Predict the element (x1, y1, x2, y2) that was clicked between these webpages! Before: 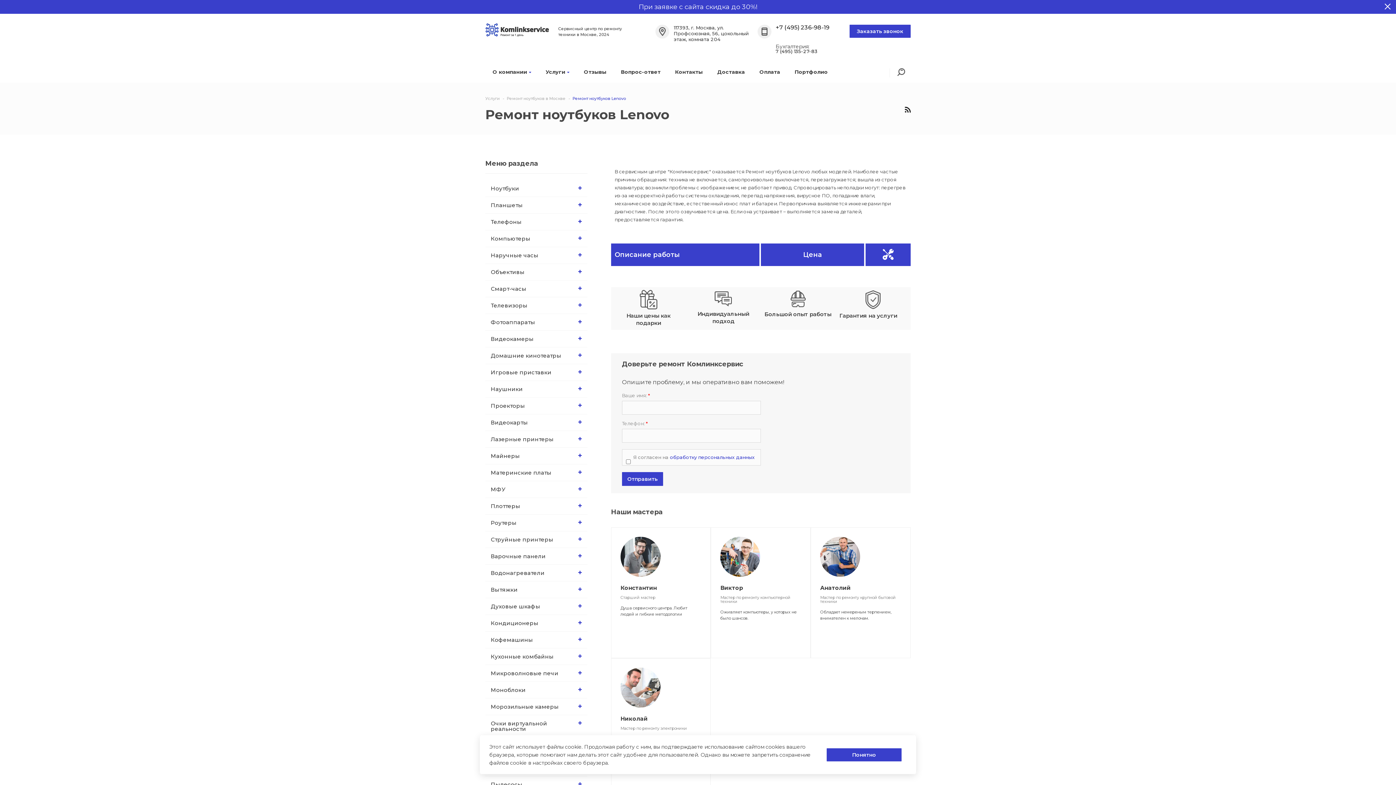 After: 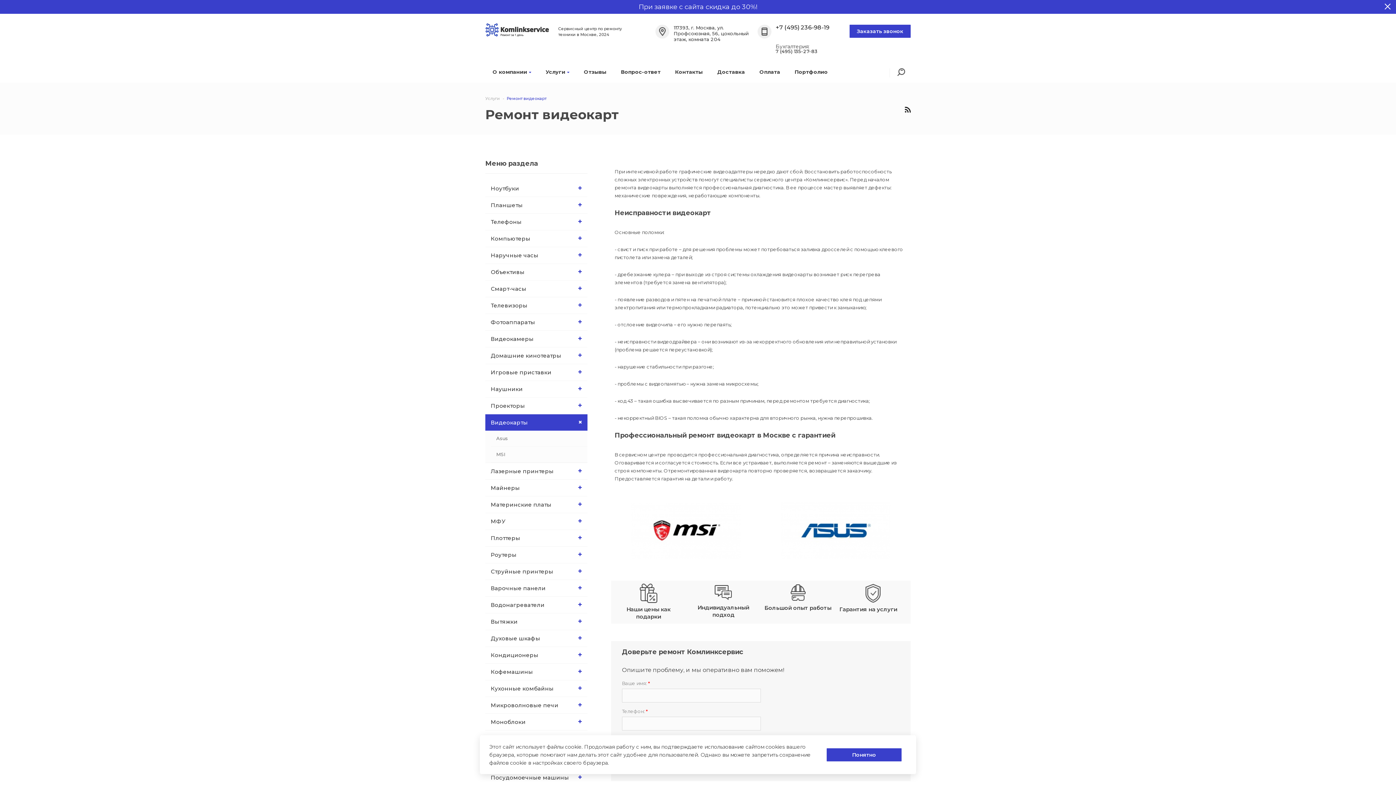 Action: bbox: (485, 414, 587, 430) label: Видеокарты